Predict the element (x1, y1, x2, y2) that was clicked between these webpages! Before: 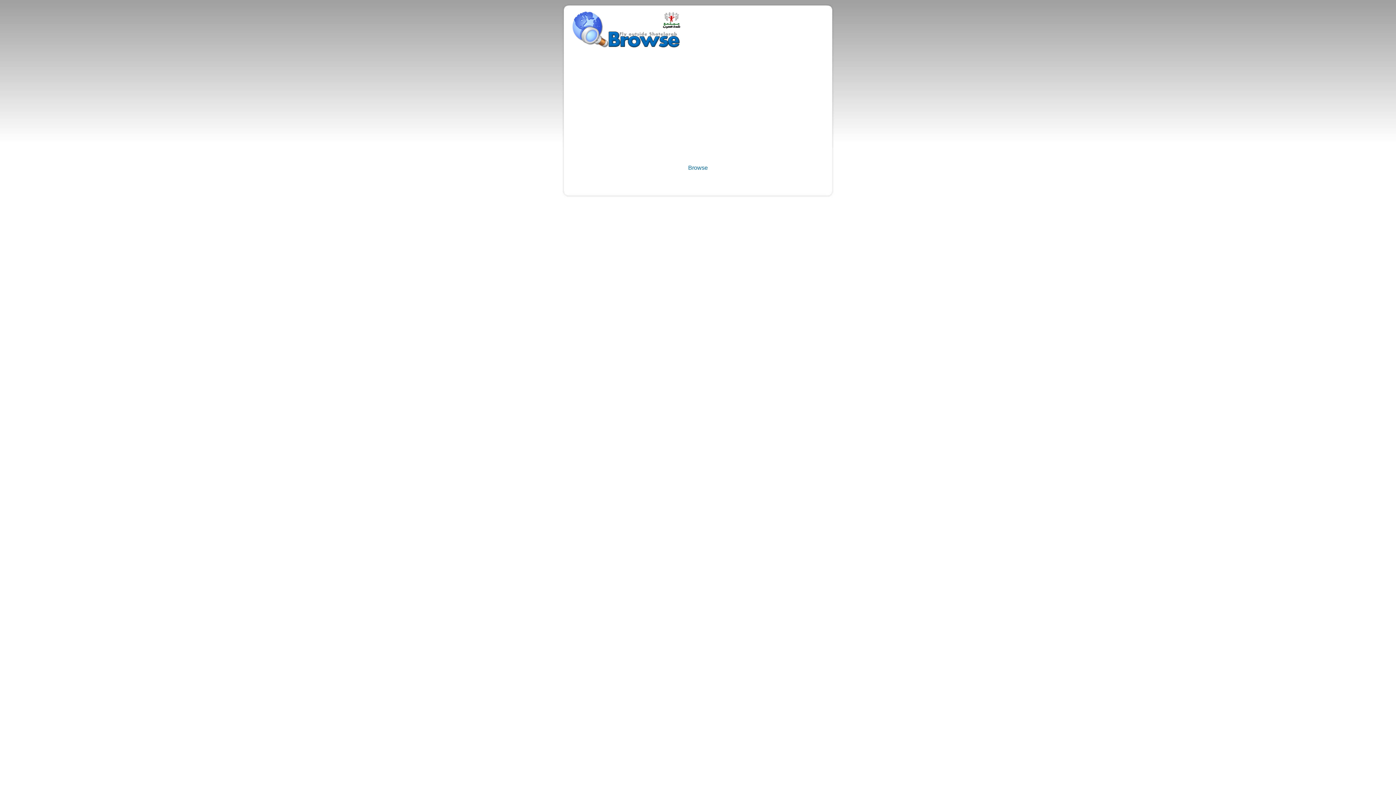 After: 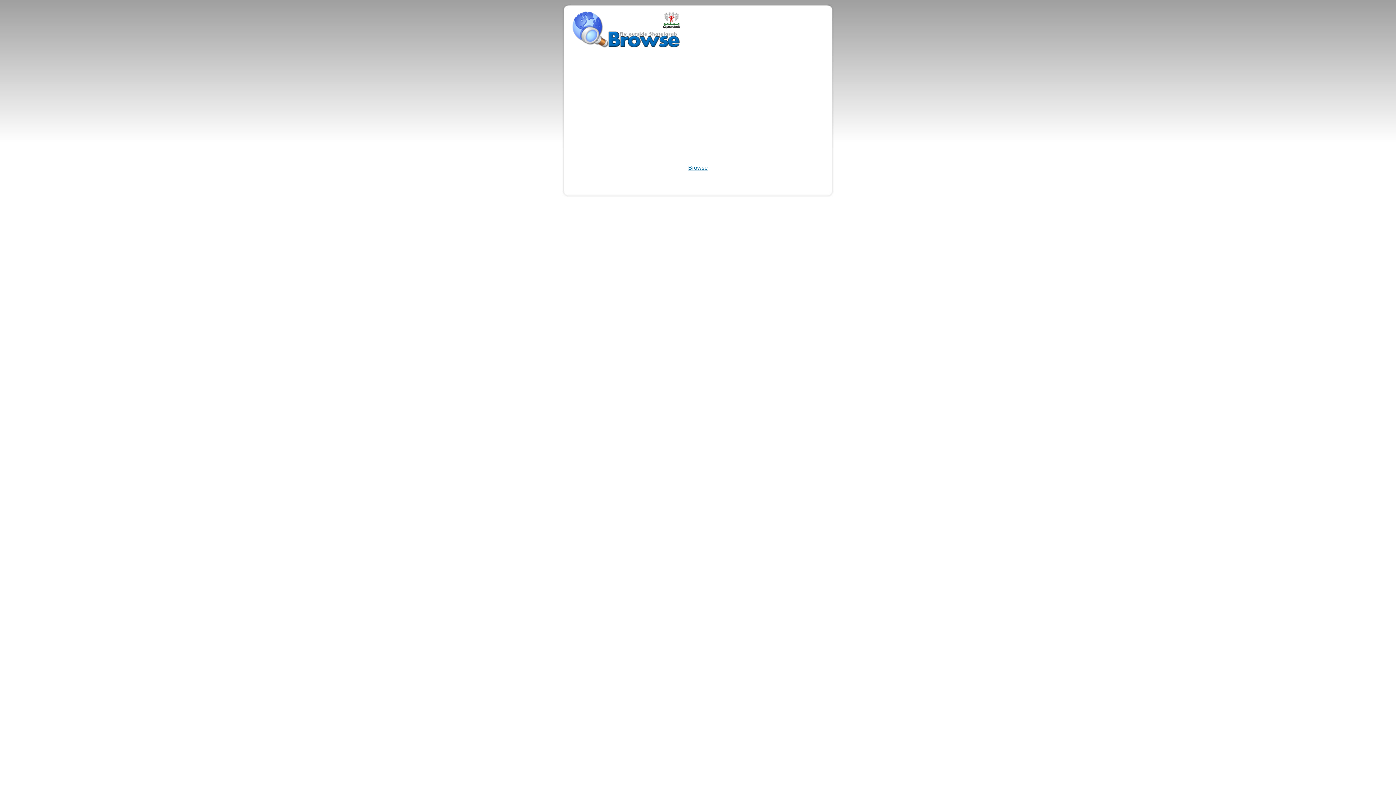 Action: label: Browse bbox: (688, 164, 708, 170)